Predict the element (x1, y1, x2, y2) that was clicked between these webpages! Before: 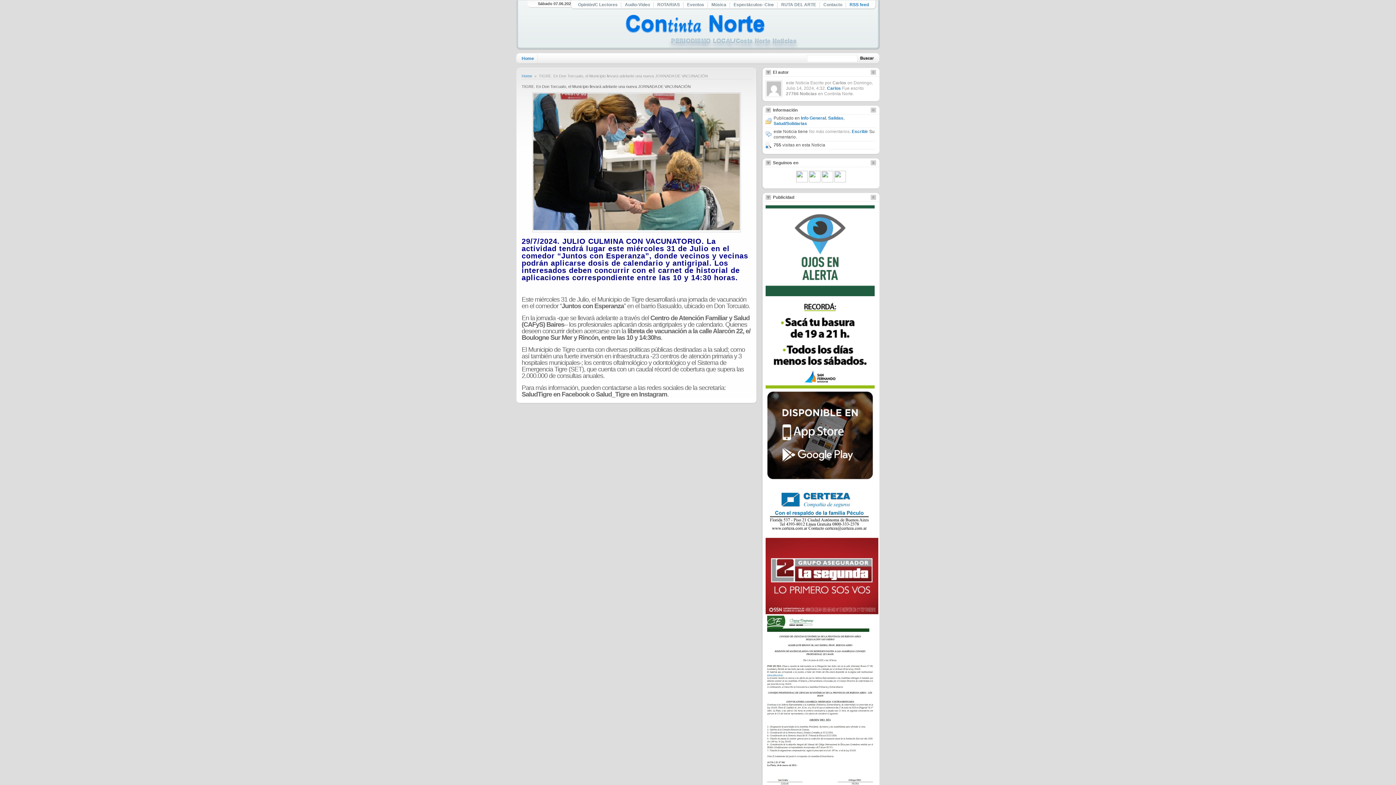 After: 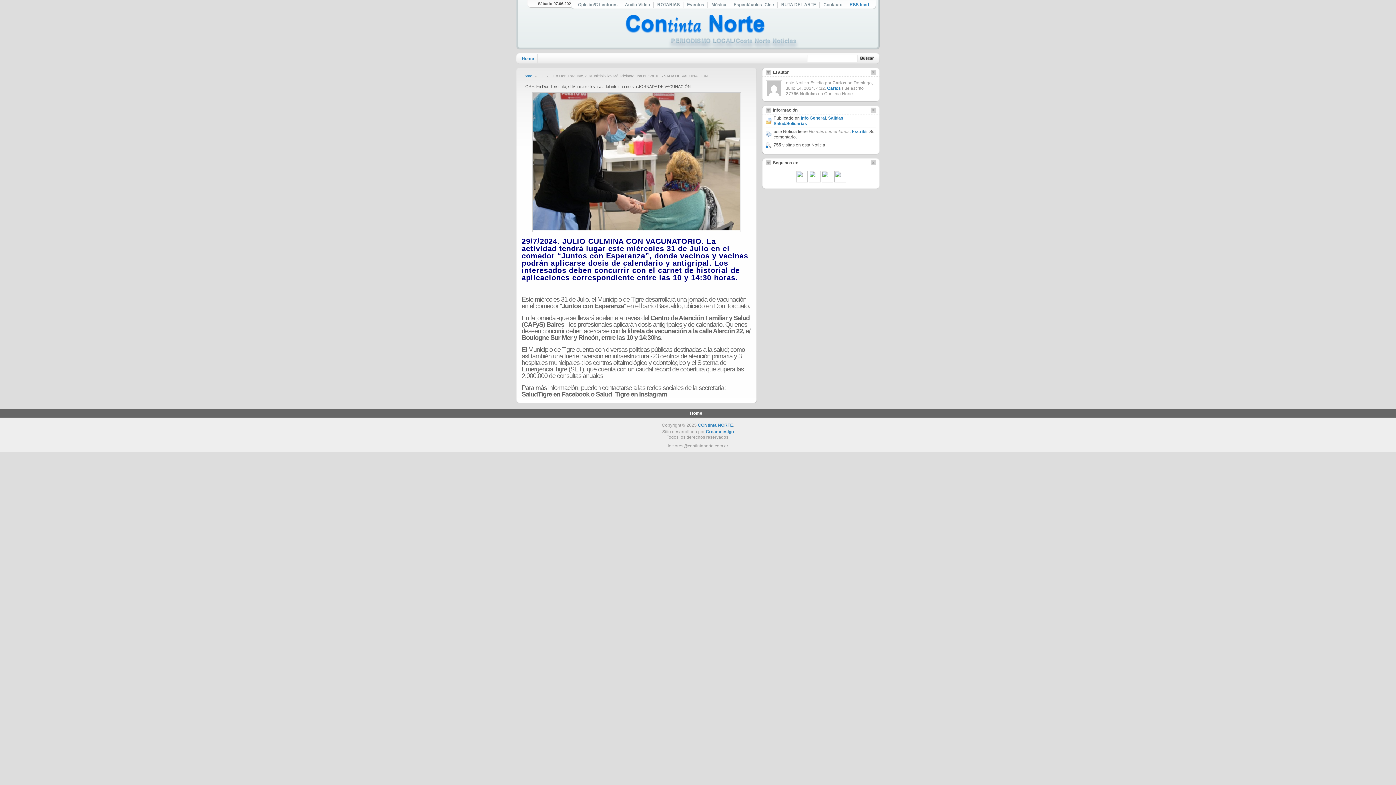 Action: bbox: (870, 194, 876, 200)